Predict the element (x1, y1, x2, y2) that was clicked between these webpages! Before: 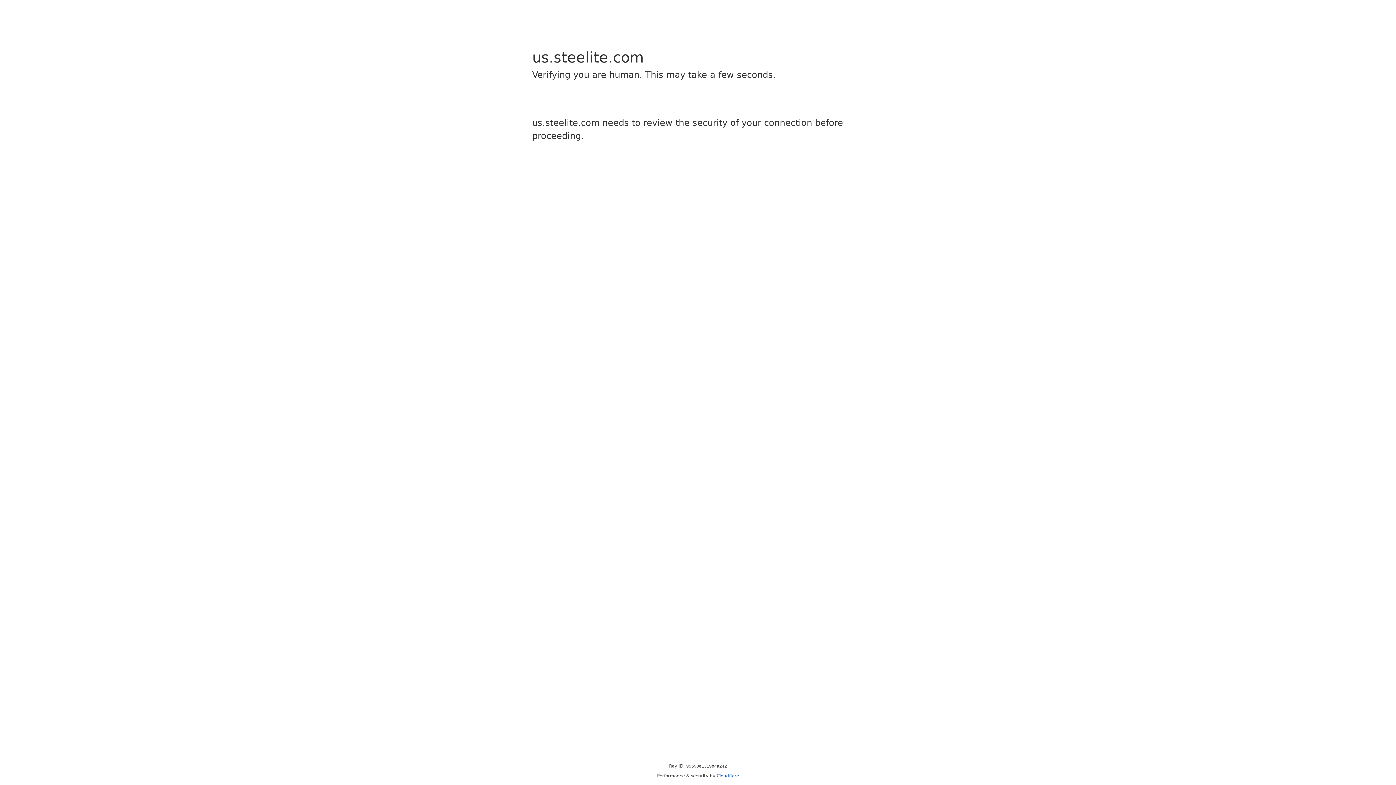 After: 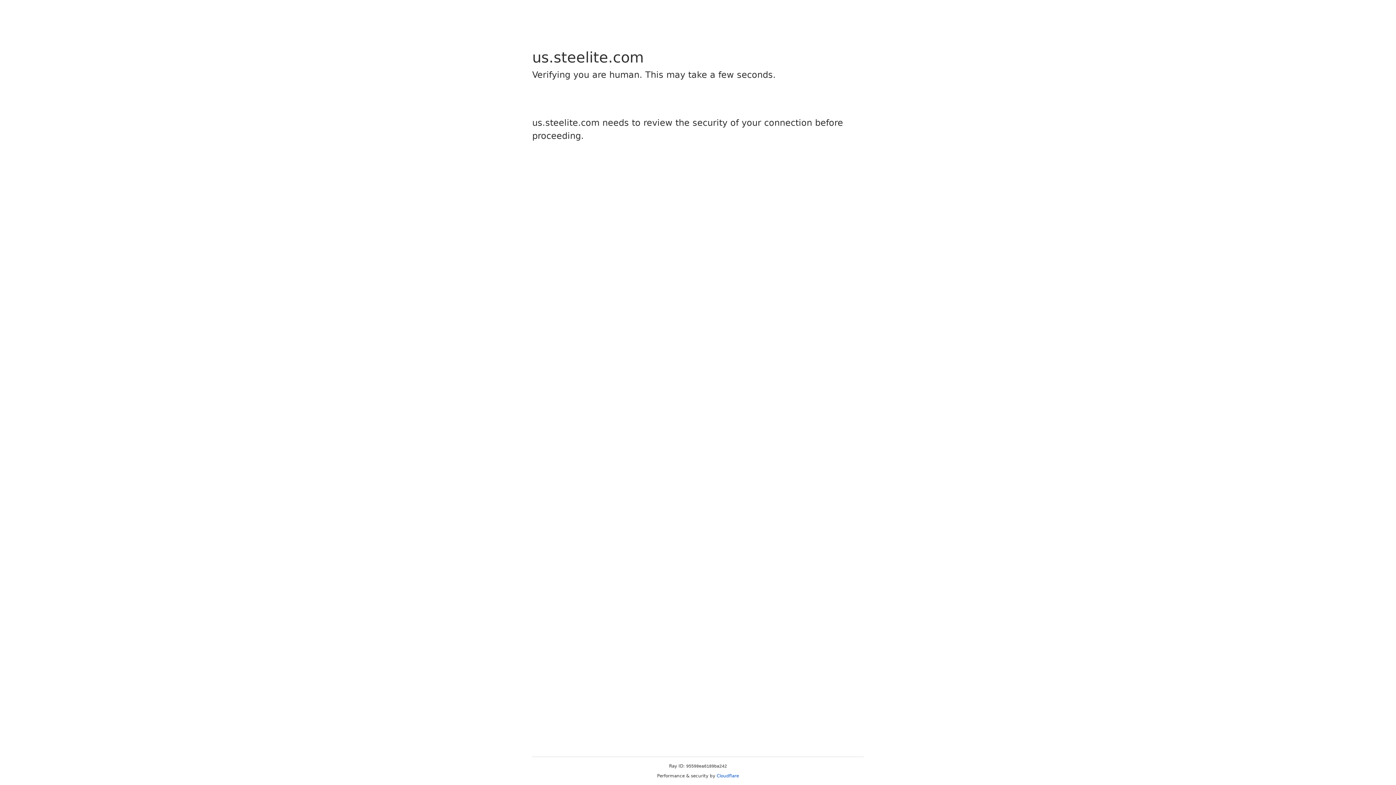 Action: bbox: (716, 773, 739, 778) label: Cloudflare